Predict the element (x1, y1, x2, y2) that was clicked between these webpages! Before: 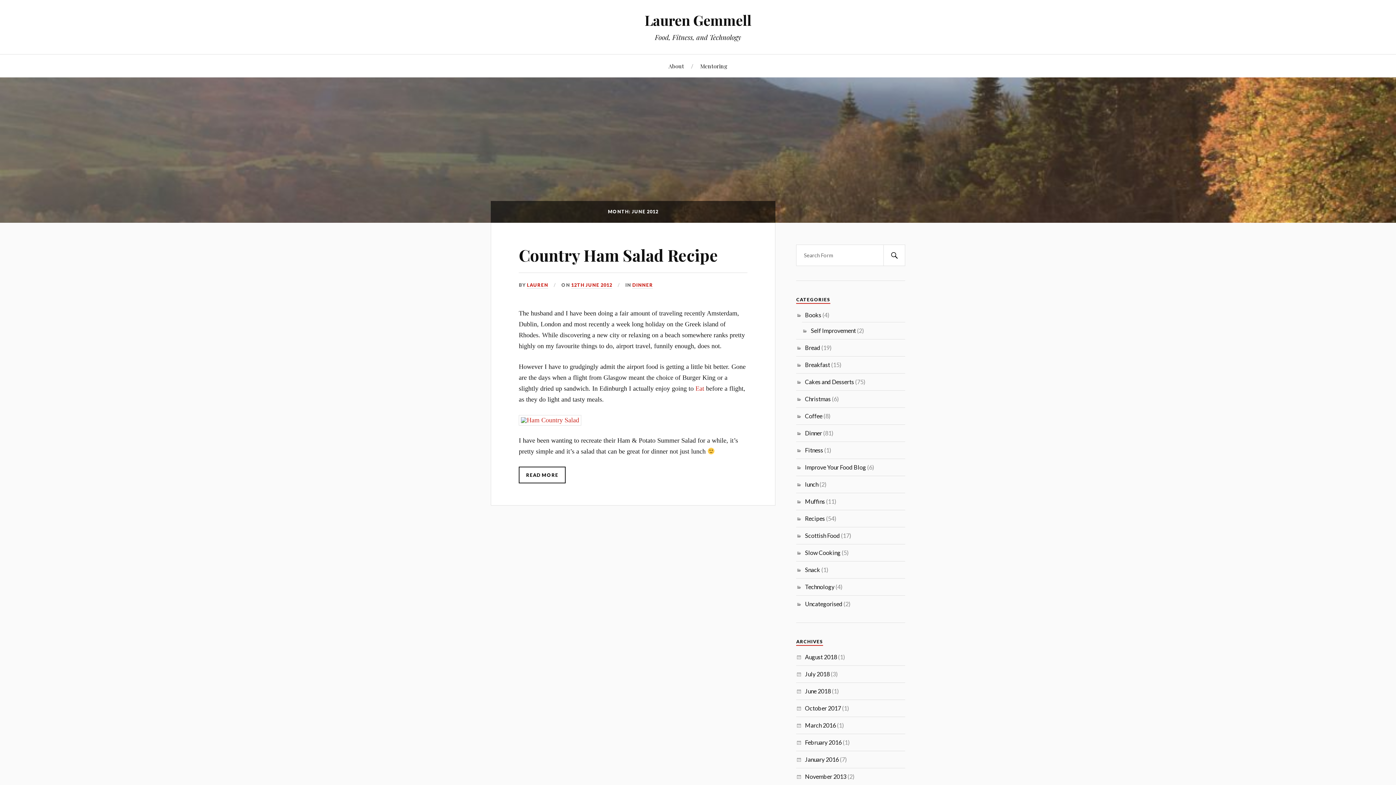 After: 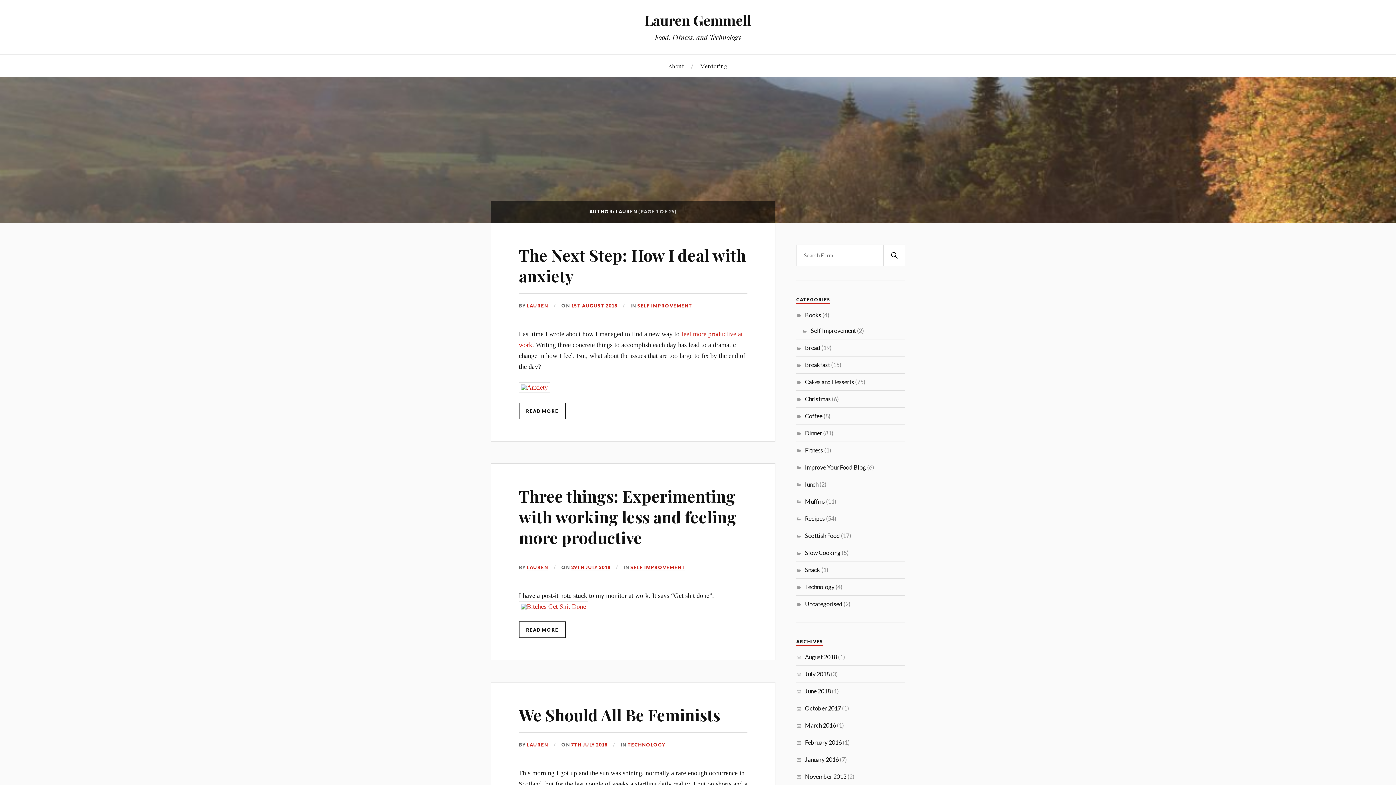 Action: label: LAUREN bbox: (526, 282, 548, 288)